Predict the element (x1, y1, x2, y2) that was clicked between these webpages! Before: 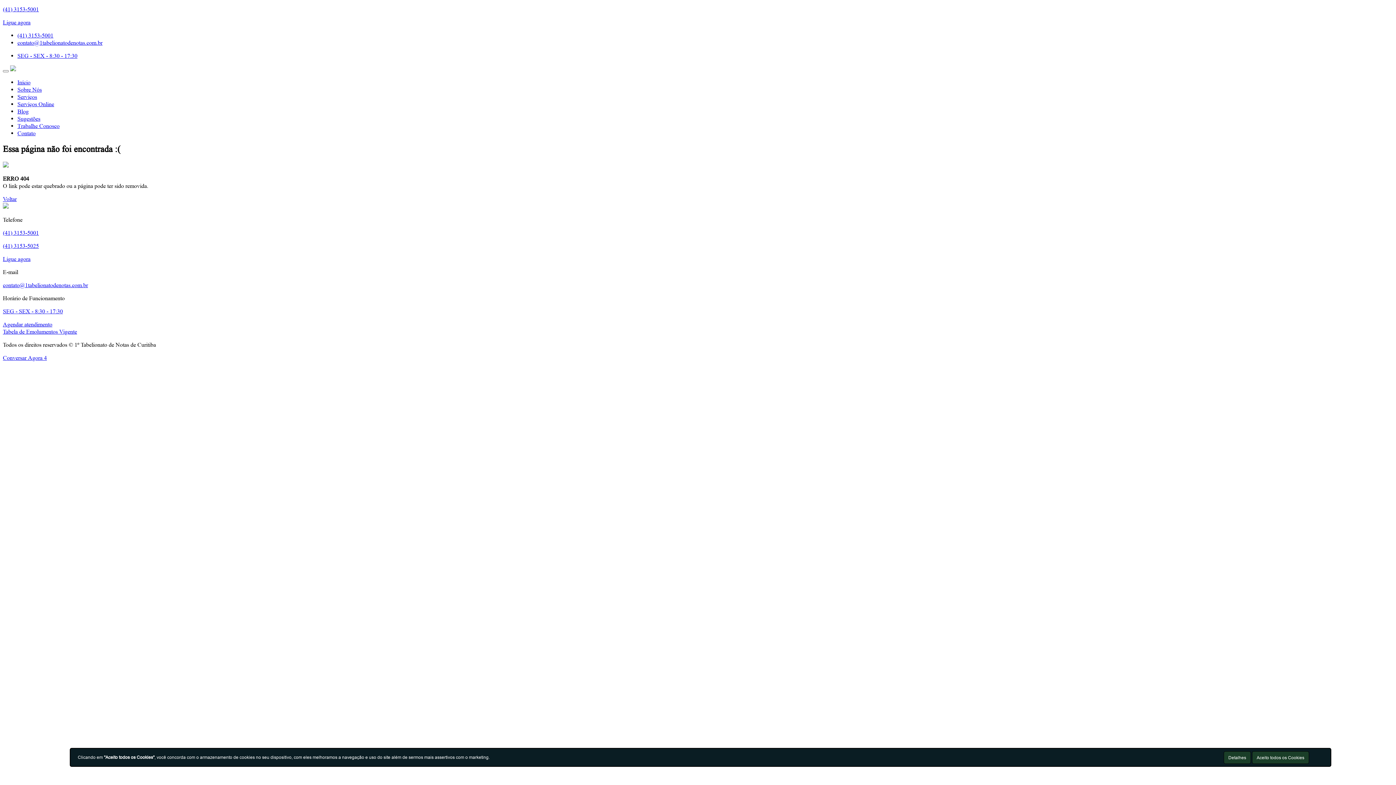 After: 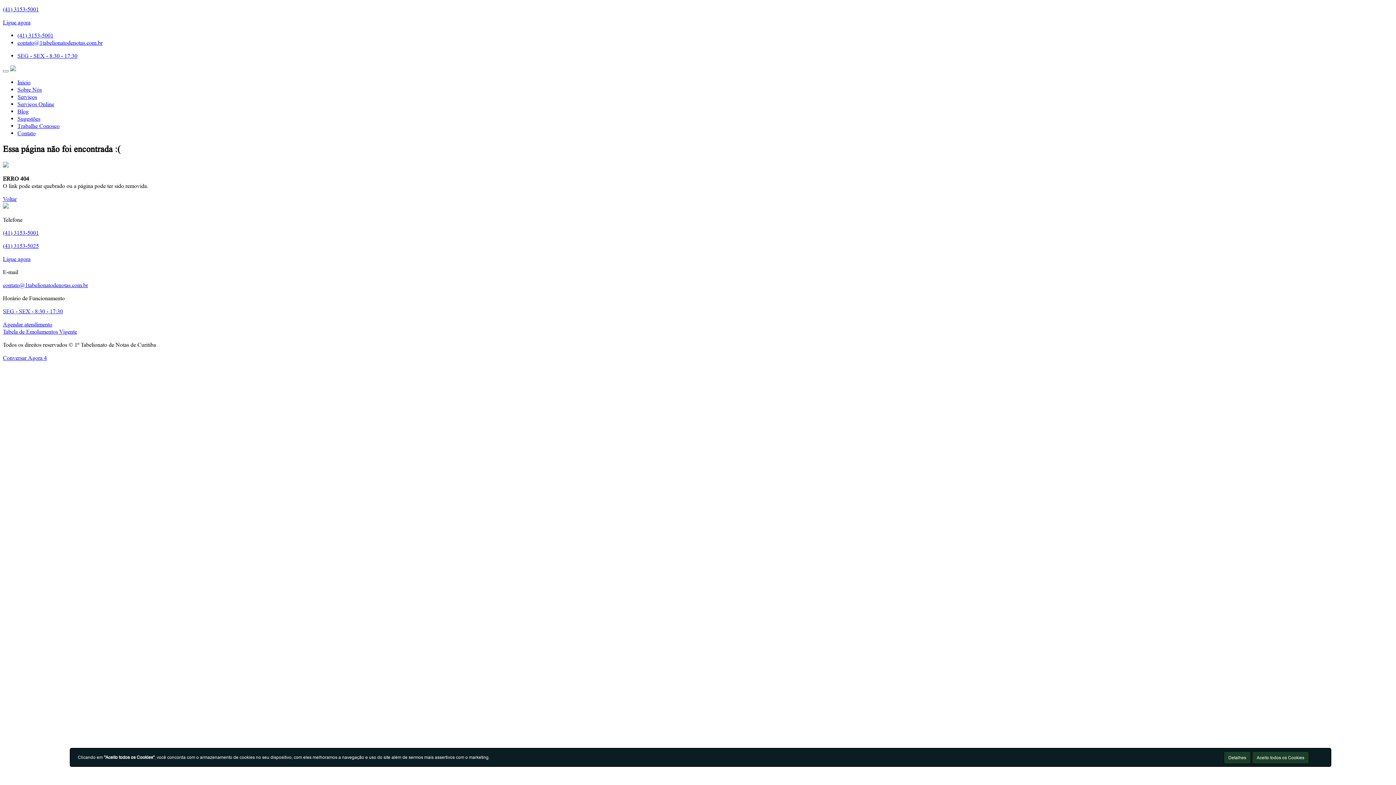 Action: bbox: (2, 307, 62, 314) label: SEG - SEX - 8:30 - 17:30